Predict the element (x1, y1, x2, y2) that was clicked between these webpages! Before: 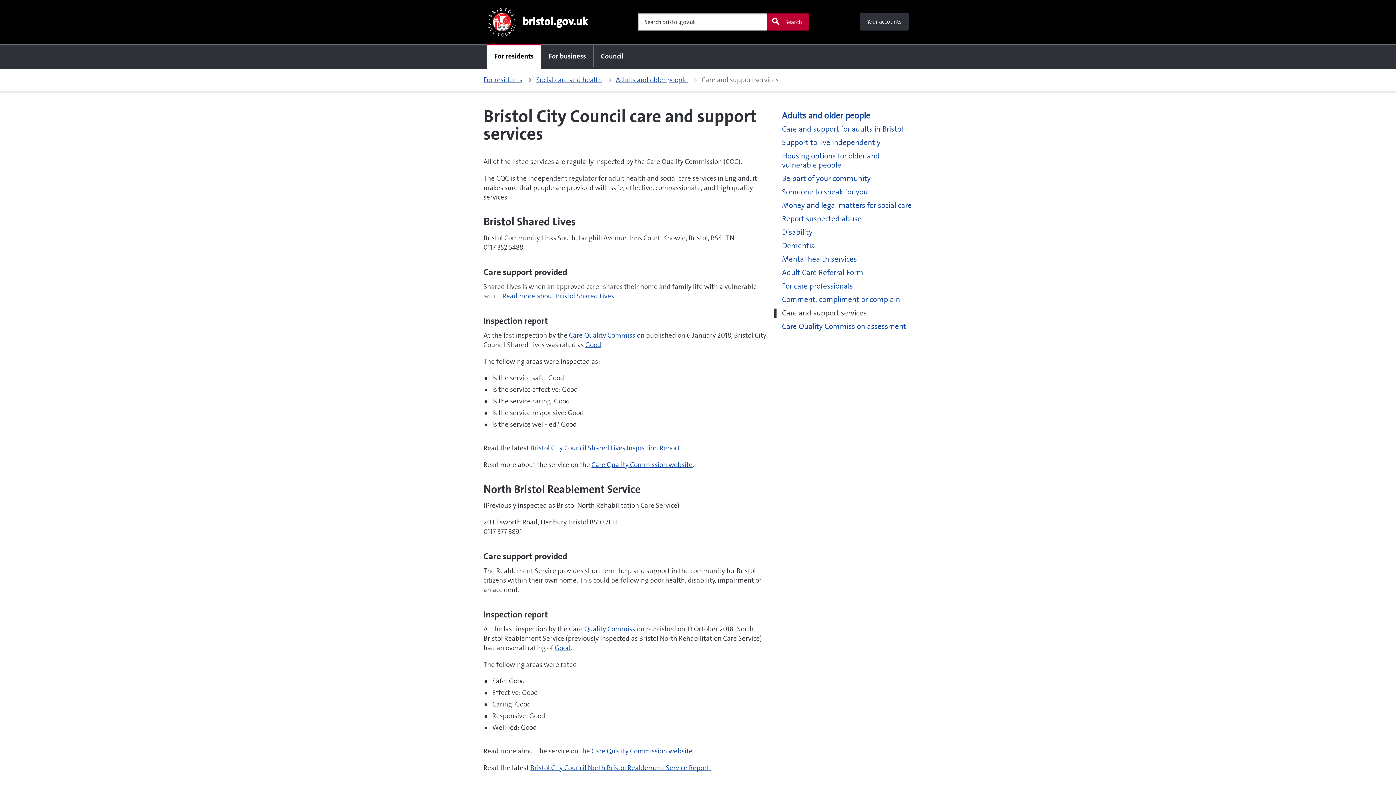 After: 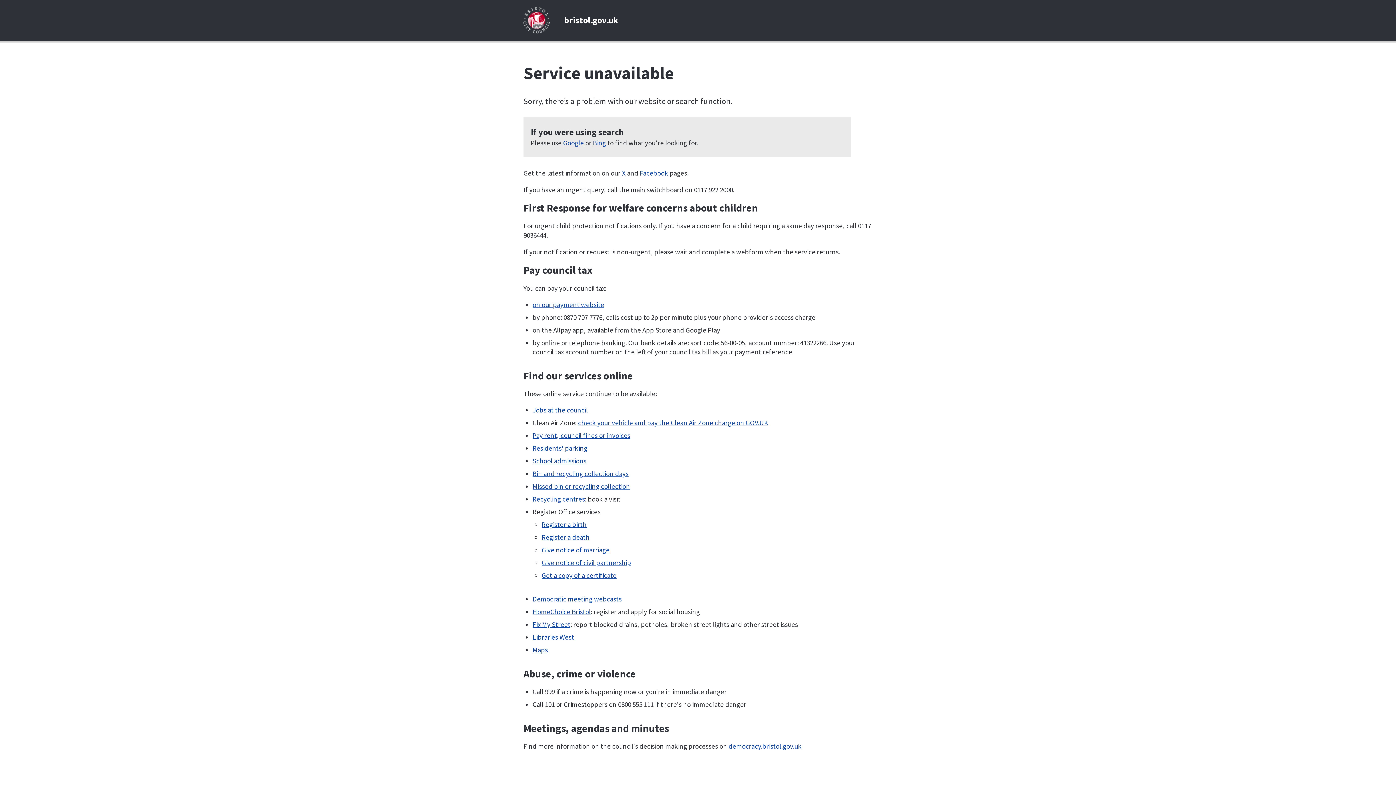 Action: label: Search bbox: (767, 13, 809, 30)